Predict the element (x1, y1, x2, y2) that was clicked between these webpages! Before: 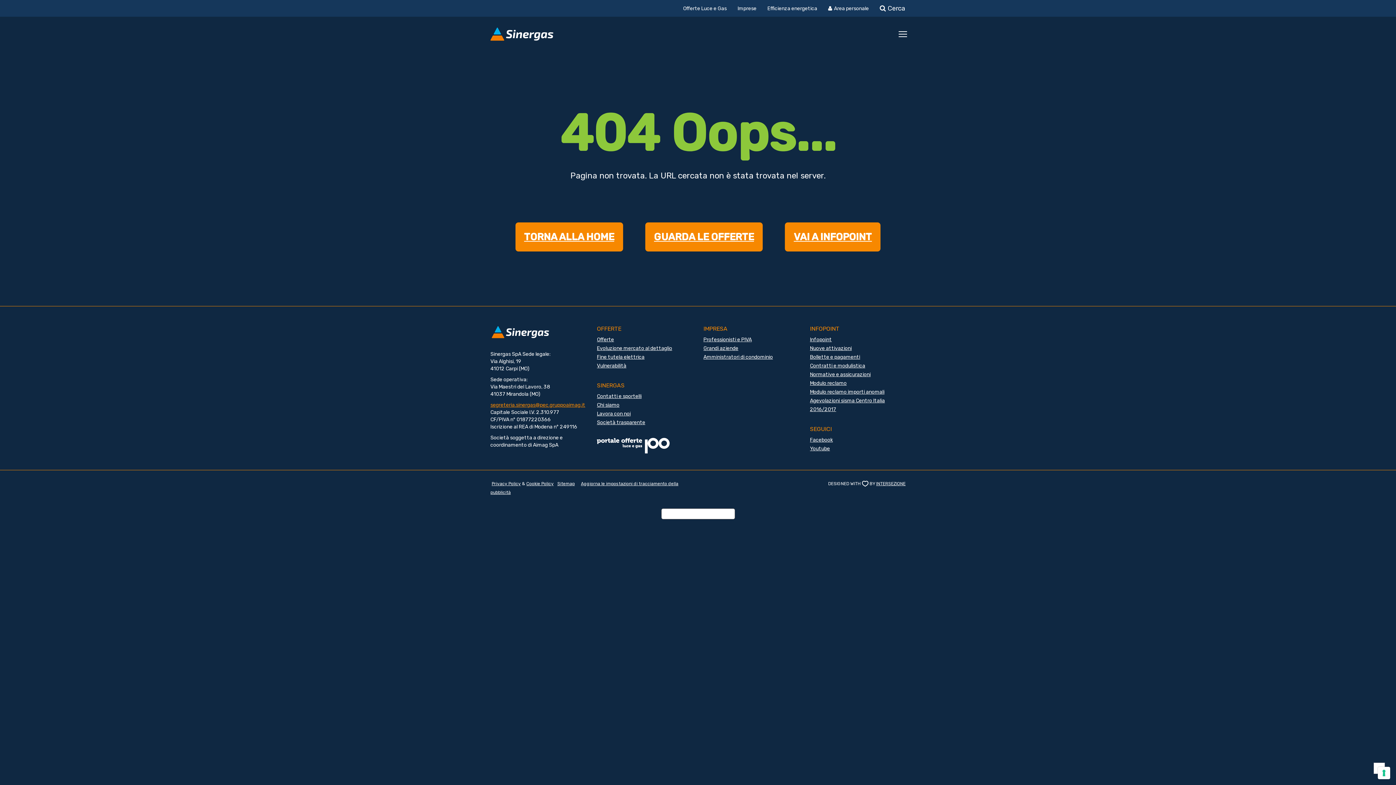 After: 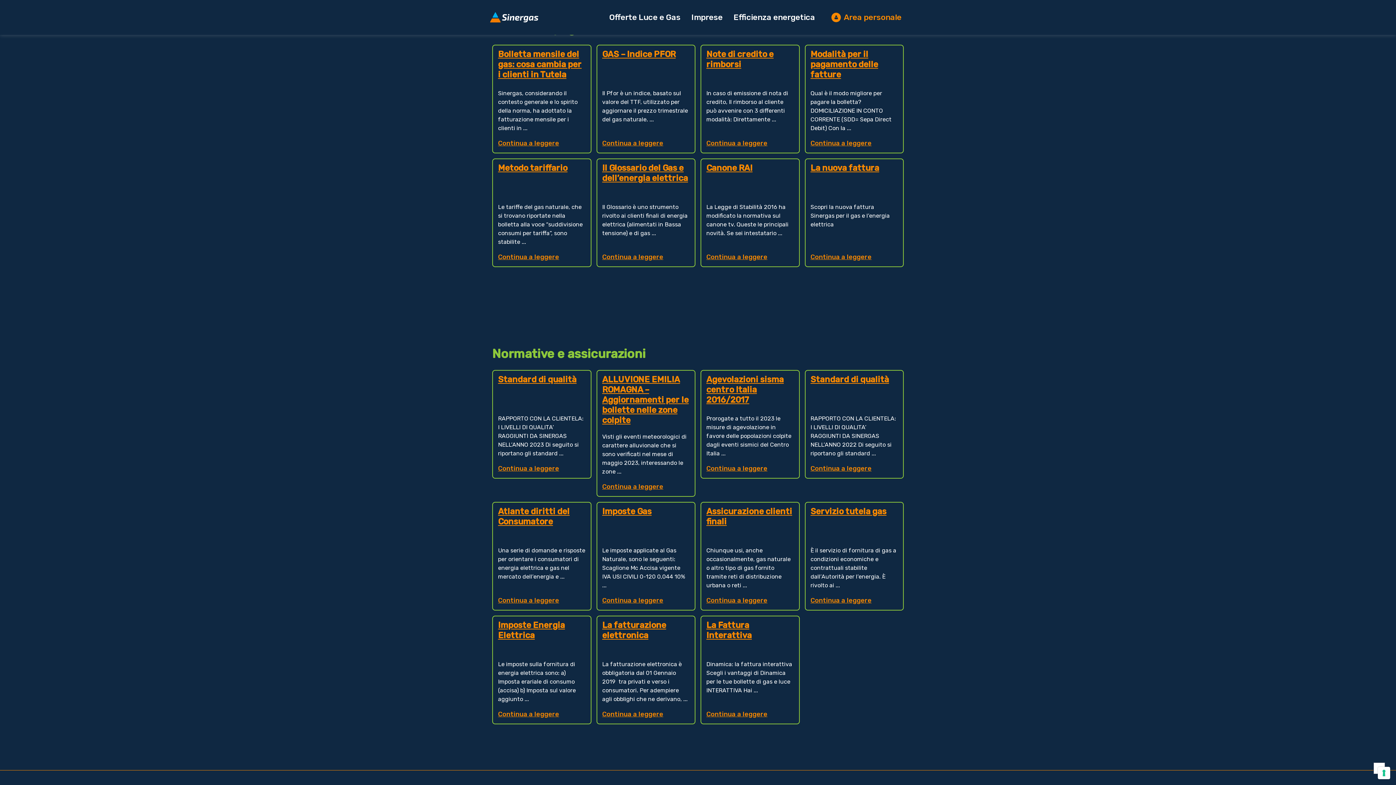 Action: bbox: (810, 353, 905, 361) label: Bollette e pagamenti